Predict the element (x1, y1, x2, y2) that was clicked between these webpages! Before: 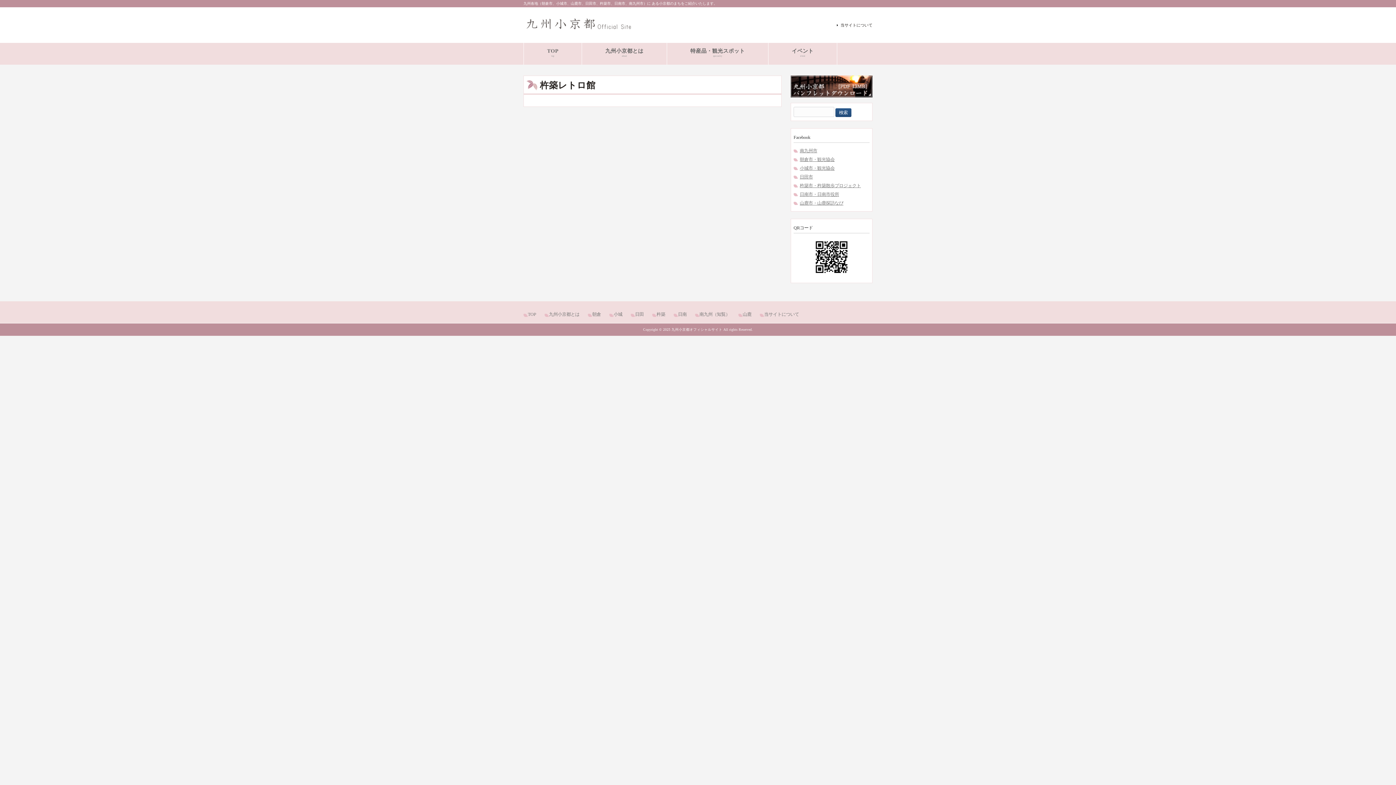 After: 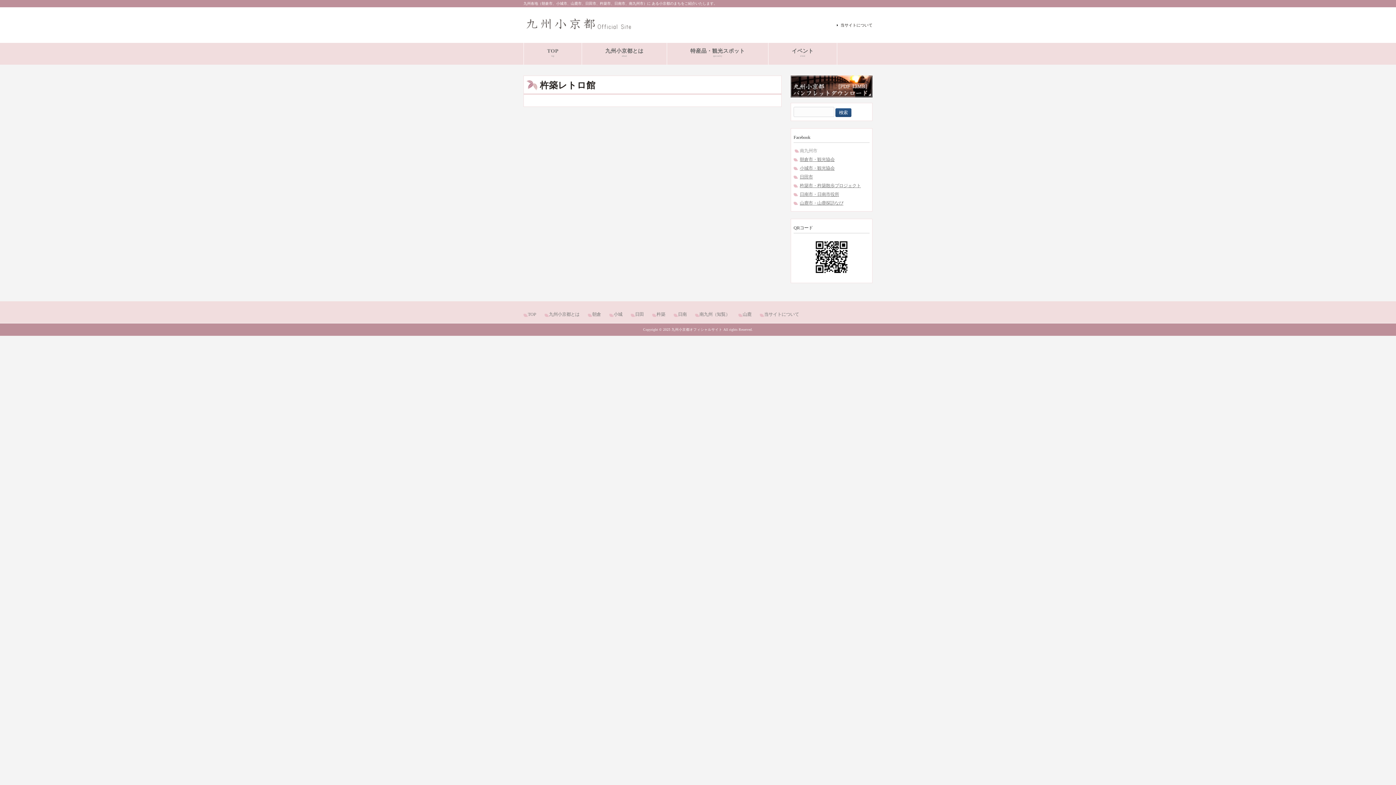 Action: bbox: (793, 146, 869, 155) label: 南九州市